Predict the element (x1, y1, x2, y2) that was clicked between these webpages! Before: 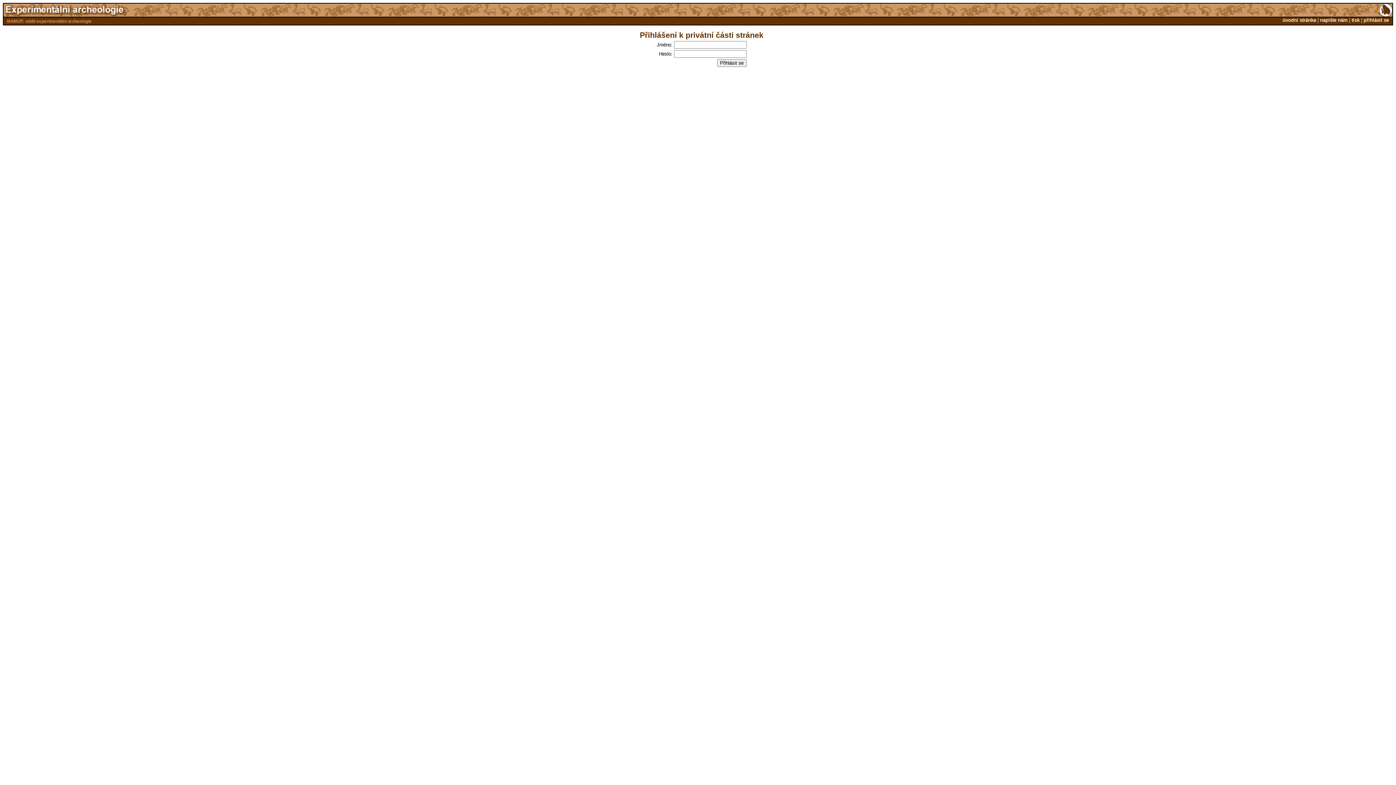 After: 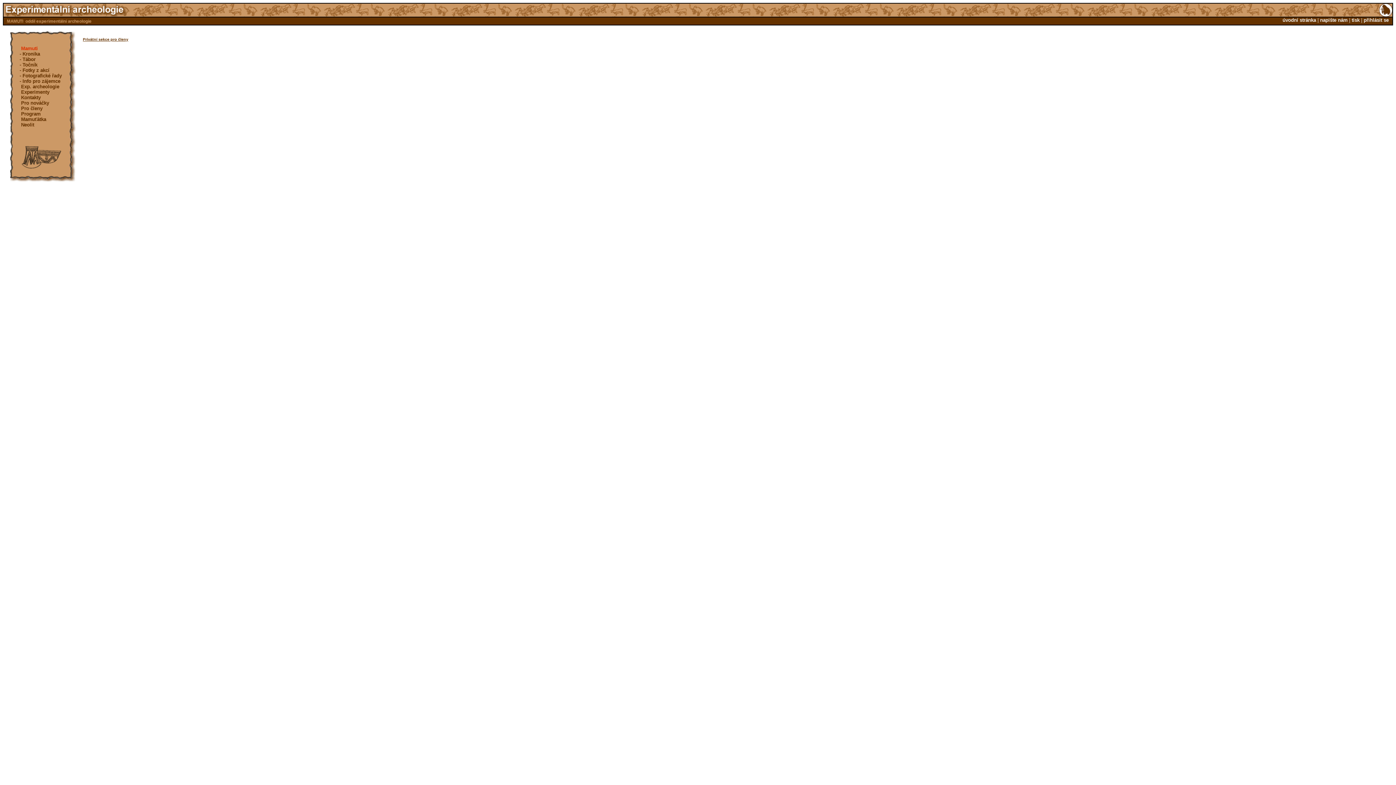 Action: label: úvodní stránka bbox: (1282, 17, 1316, 22)